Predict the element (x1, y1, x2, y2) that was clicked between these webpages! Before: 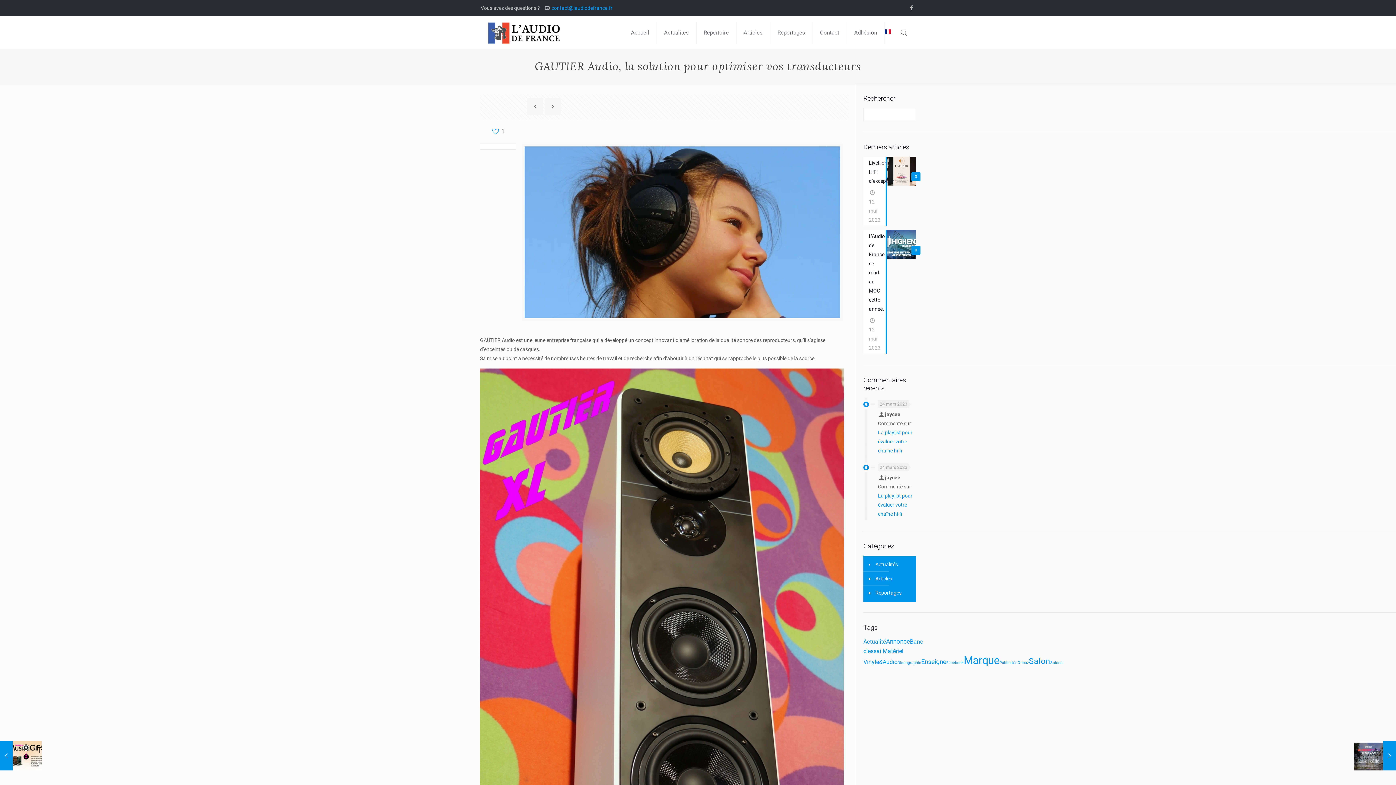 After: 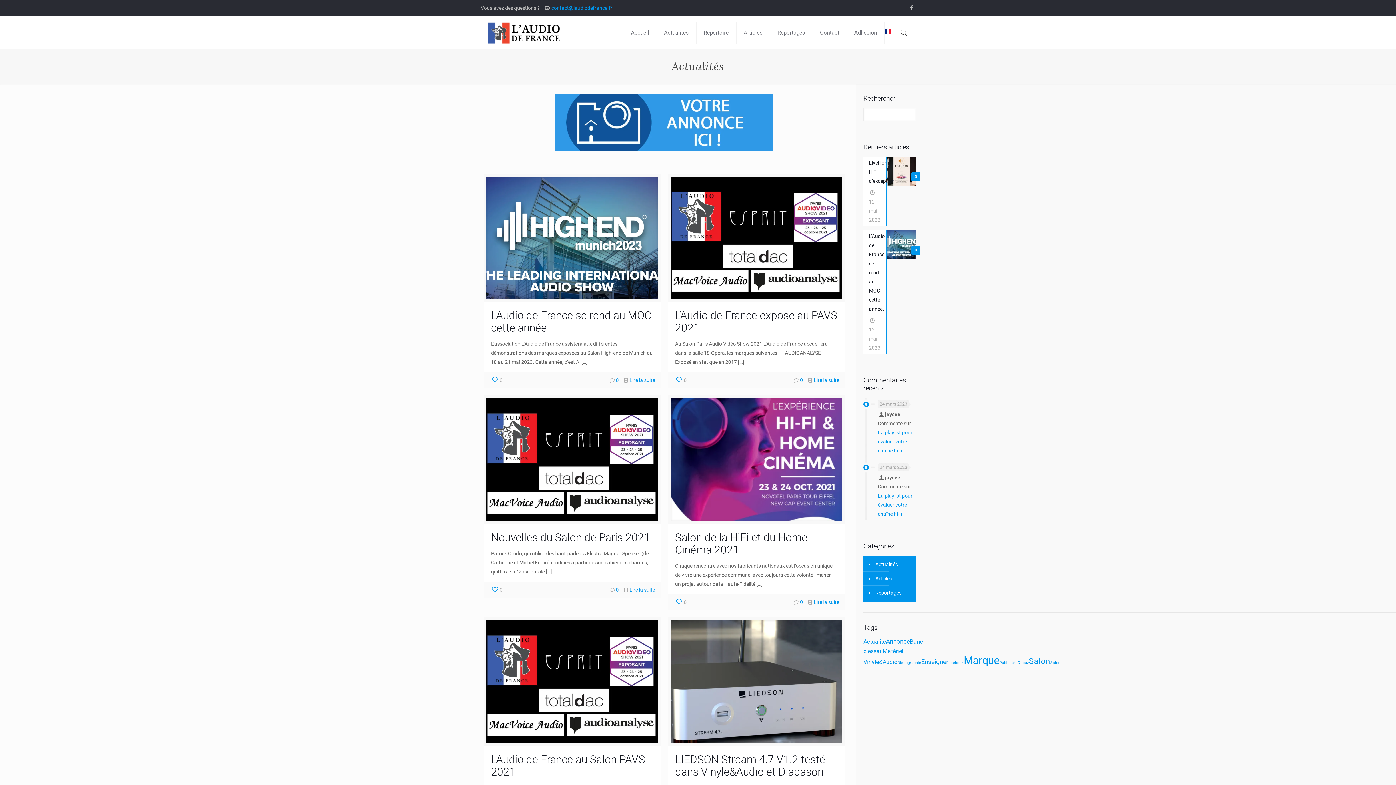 Action: bbox: (874, 557, 912, 572) label: Actualités